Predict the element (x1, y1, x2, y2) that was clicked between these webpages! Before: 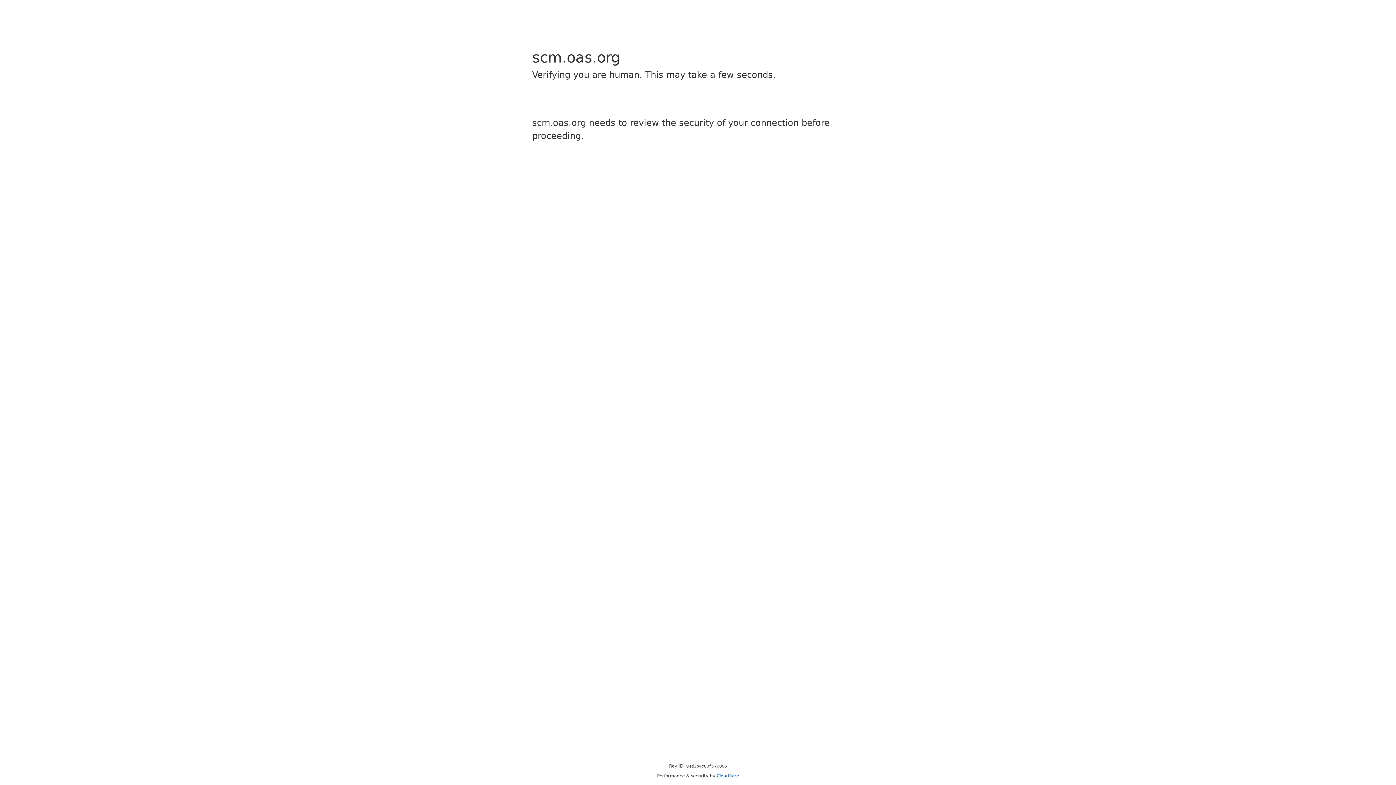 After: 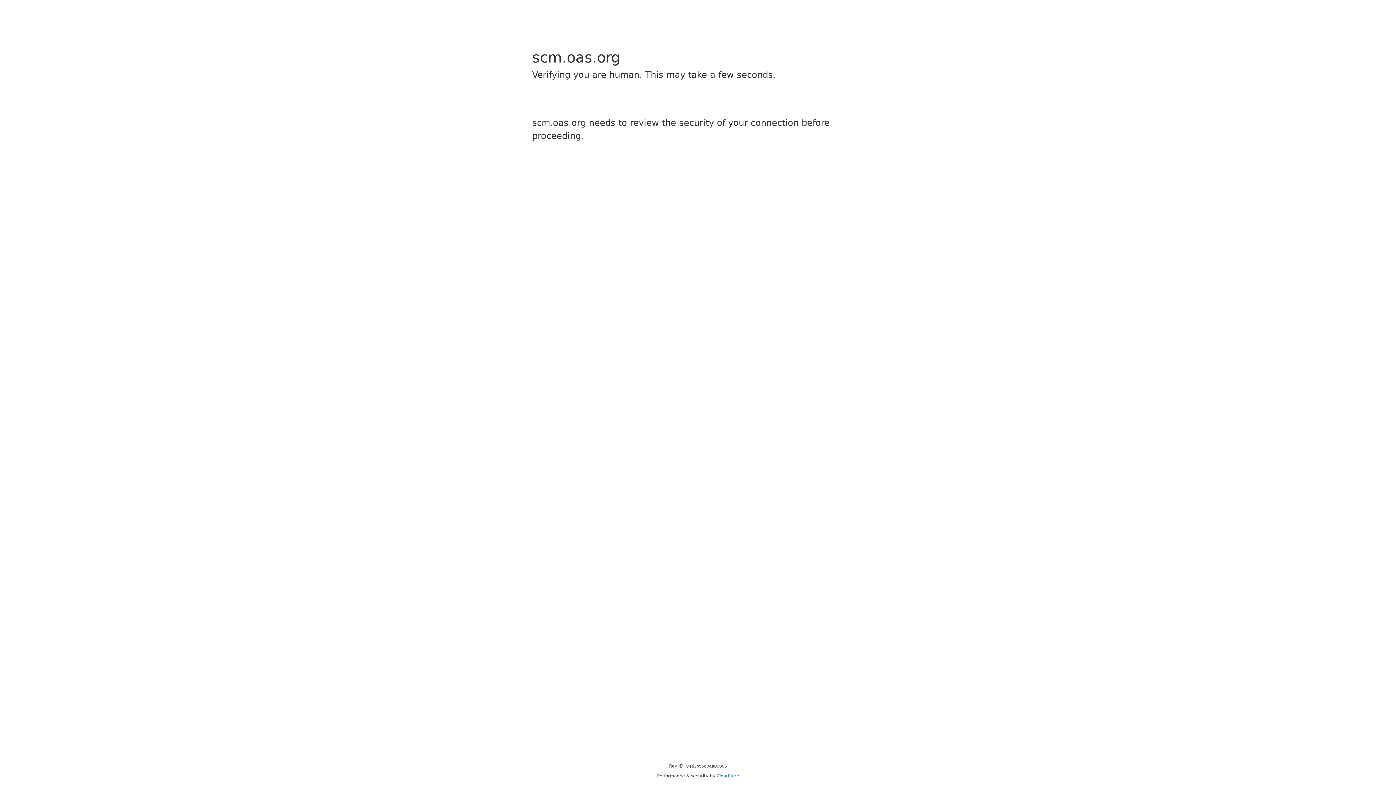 Action: label: Cloudflare bbox: (716, 773, 739, 778)